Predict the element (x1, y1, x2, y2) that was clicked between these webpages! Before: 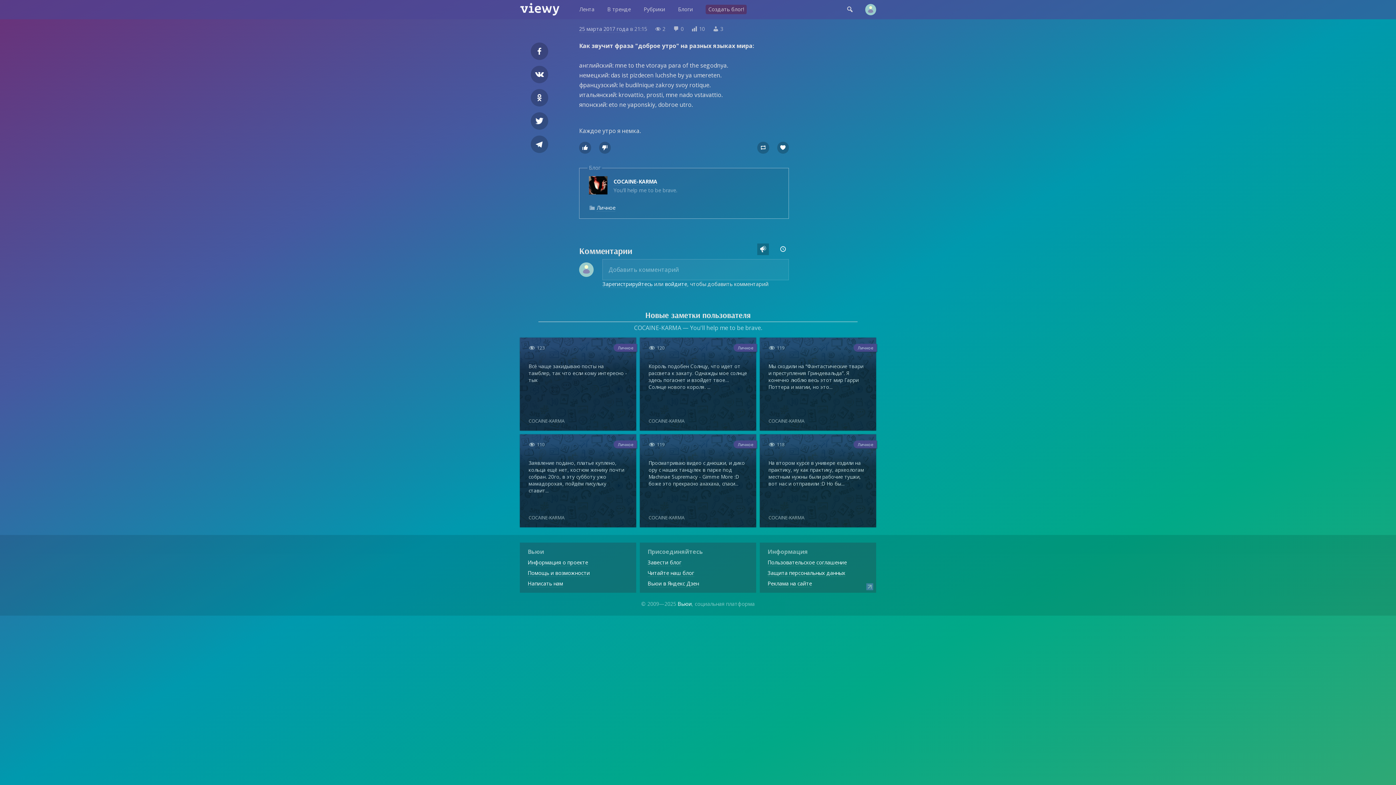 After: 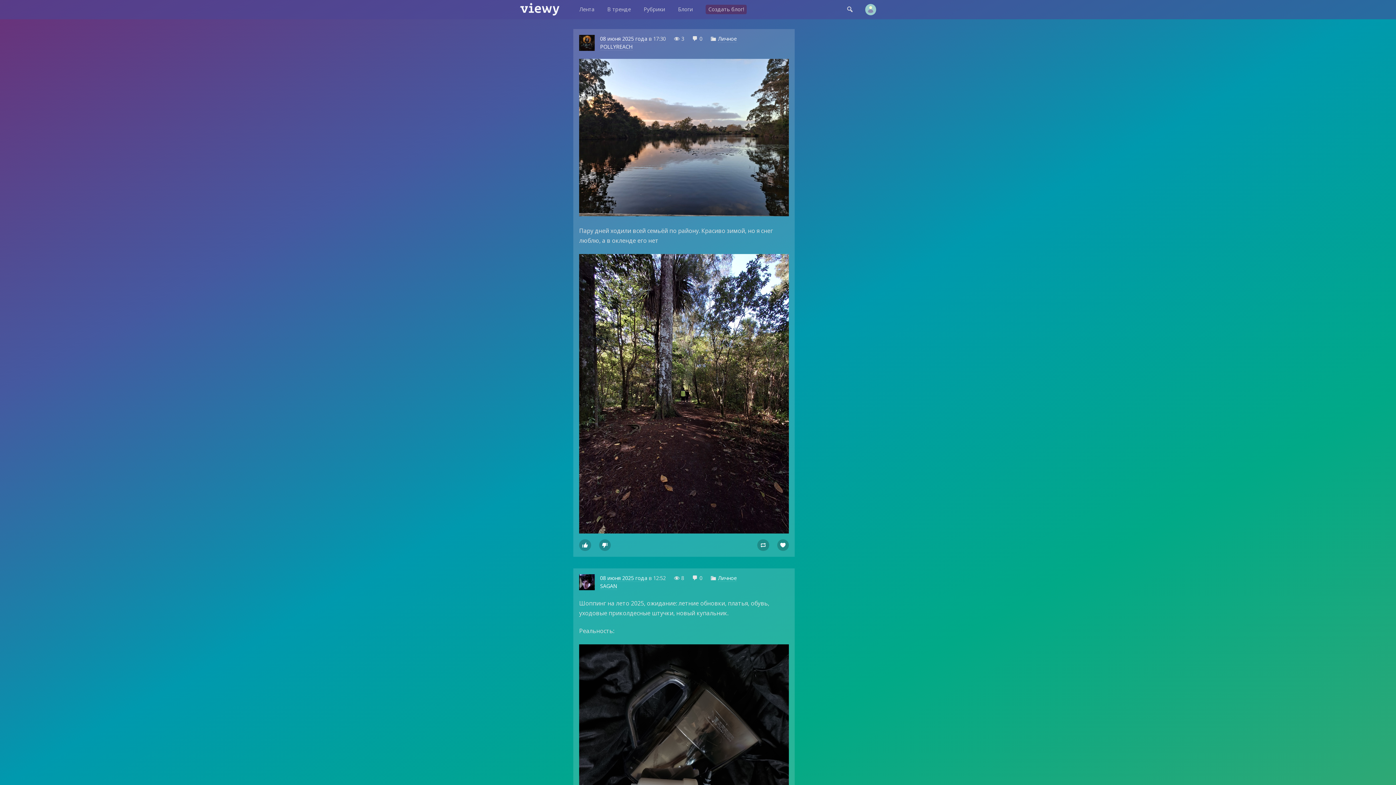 Action: bbox: (733, 343, 756, 351) label: Личное